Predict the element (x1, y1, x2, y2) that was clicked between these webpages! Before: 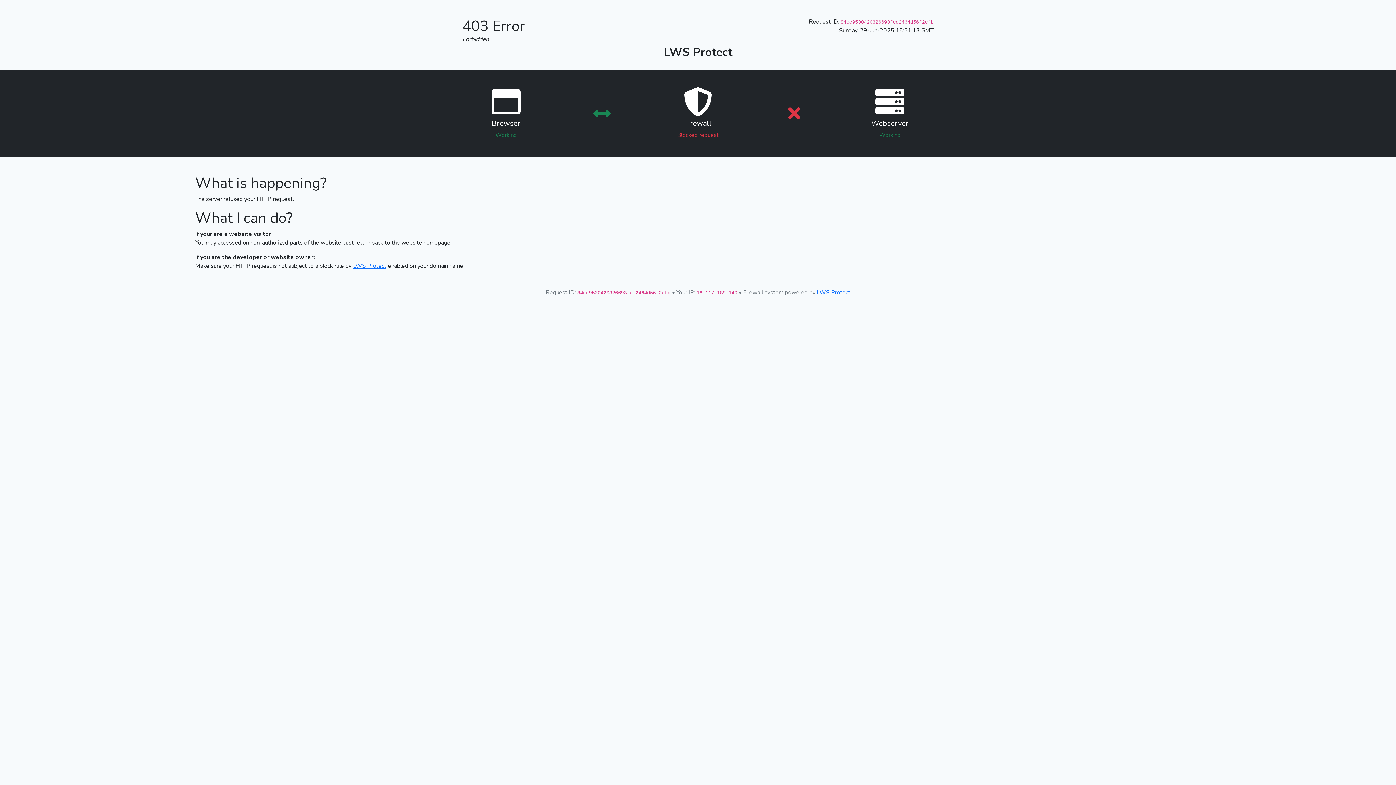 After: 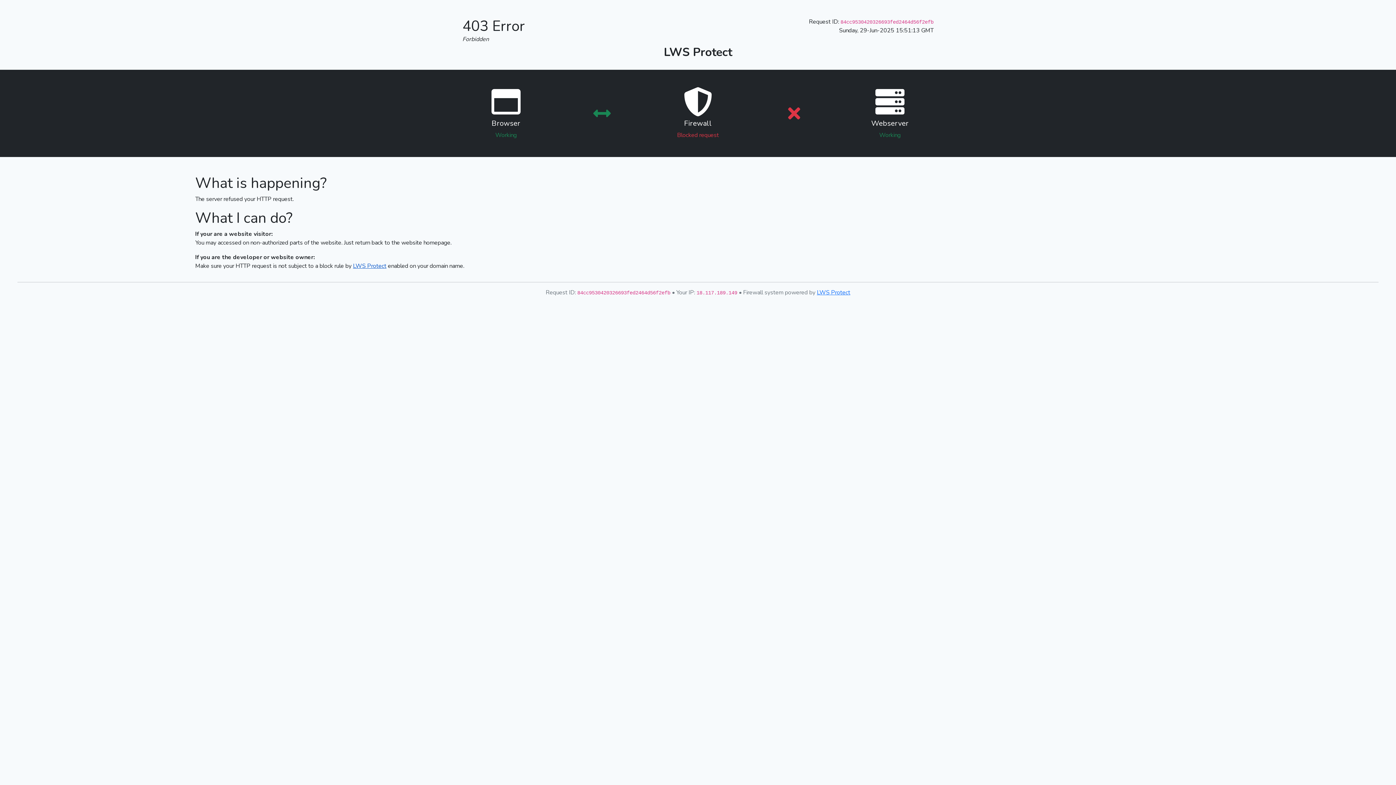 Action: label: LWS Protect bbox: (353, 262, 386, 270)